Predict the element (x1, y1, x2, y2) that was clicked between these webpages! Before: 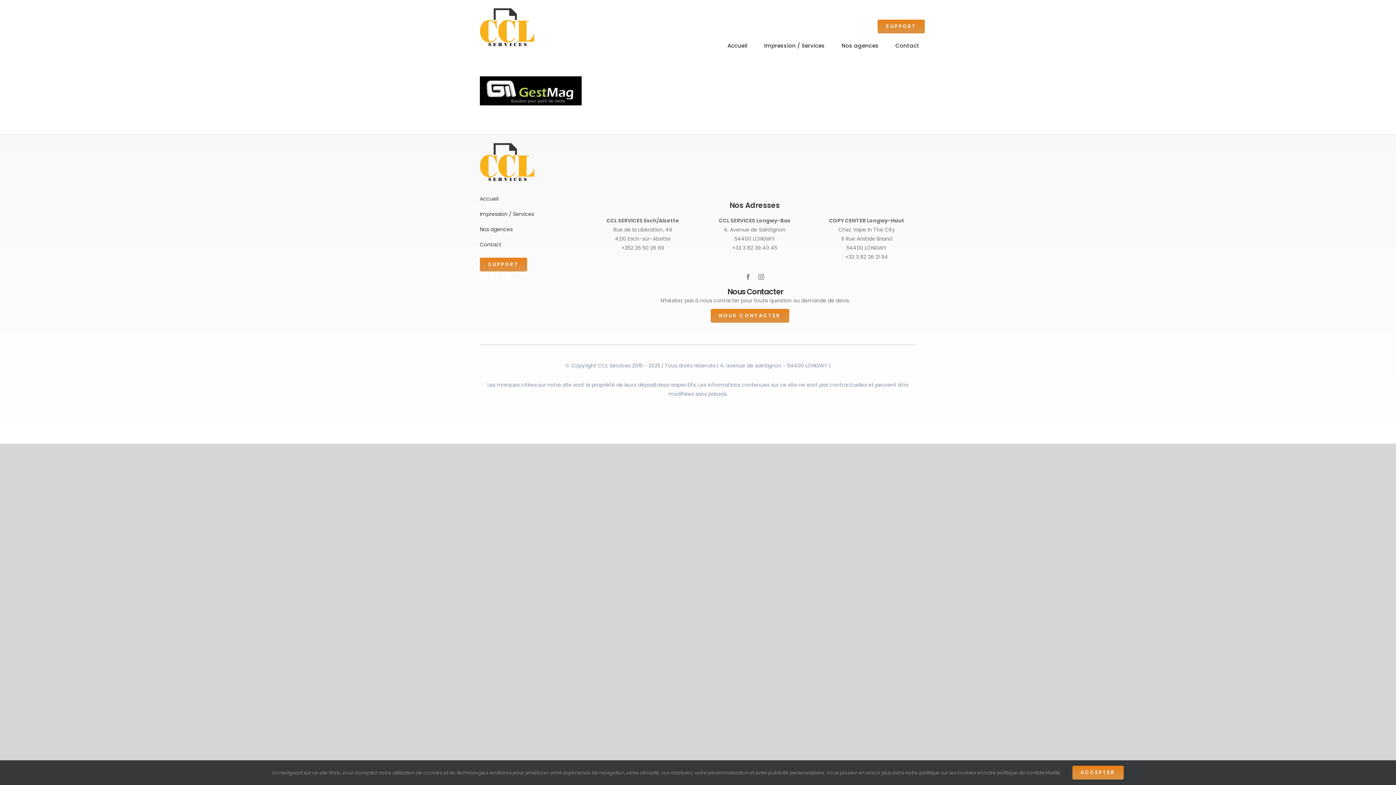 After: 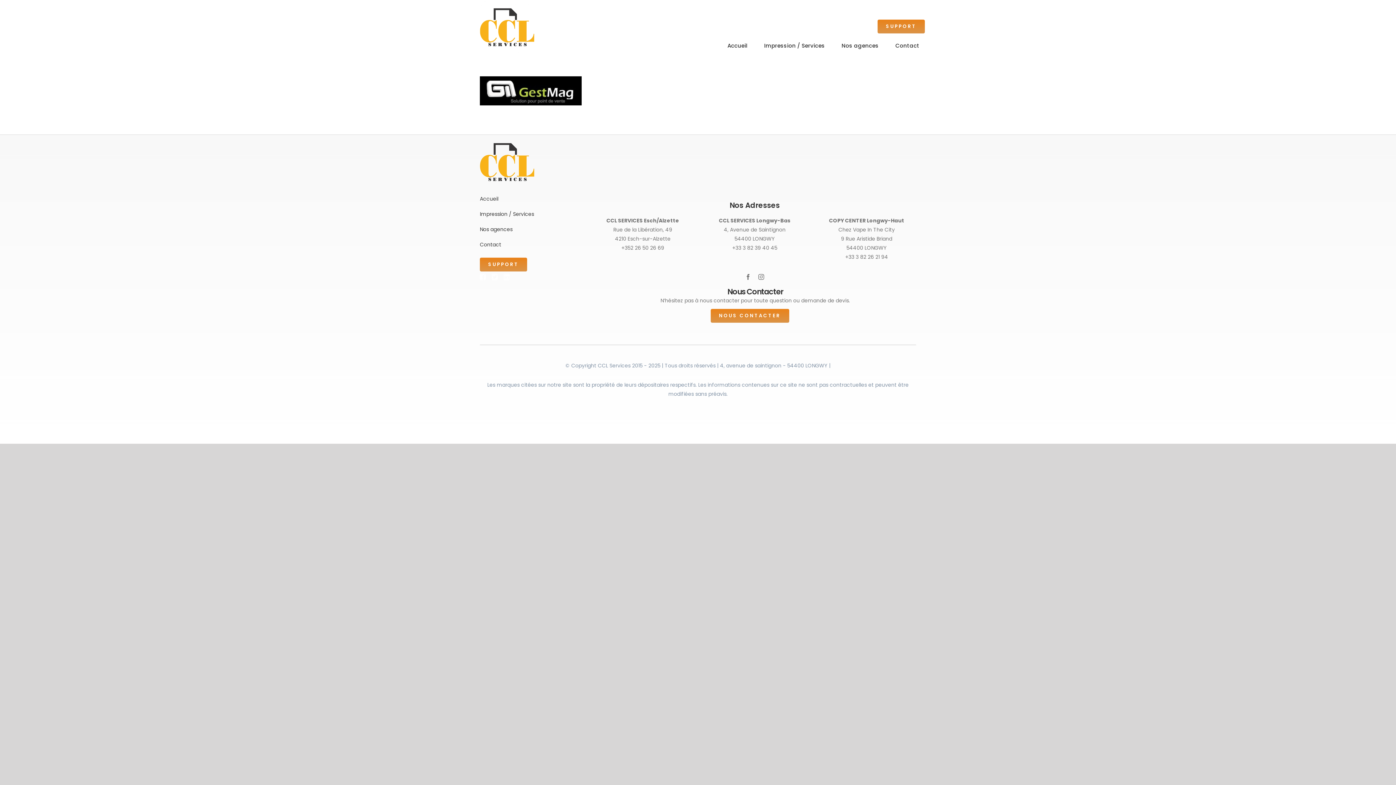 Action: label: ACCEPTER bbox: (1072, 766, 1123, 780)